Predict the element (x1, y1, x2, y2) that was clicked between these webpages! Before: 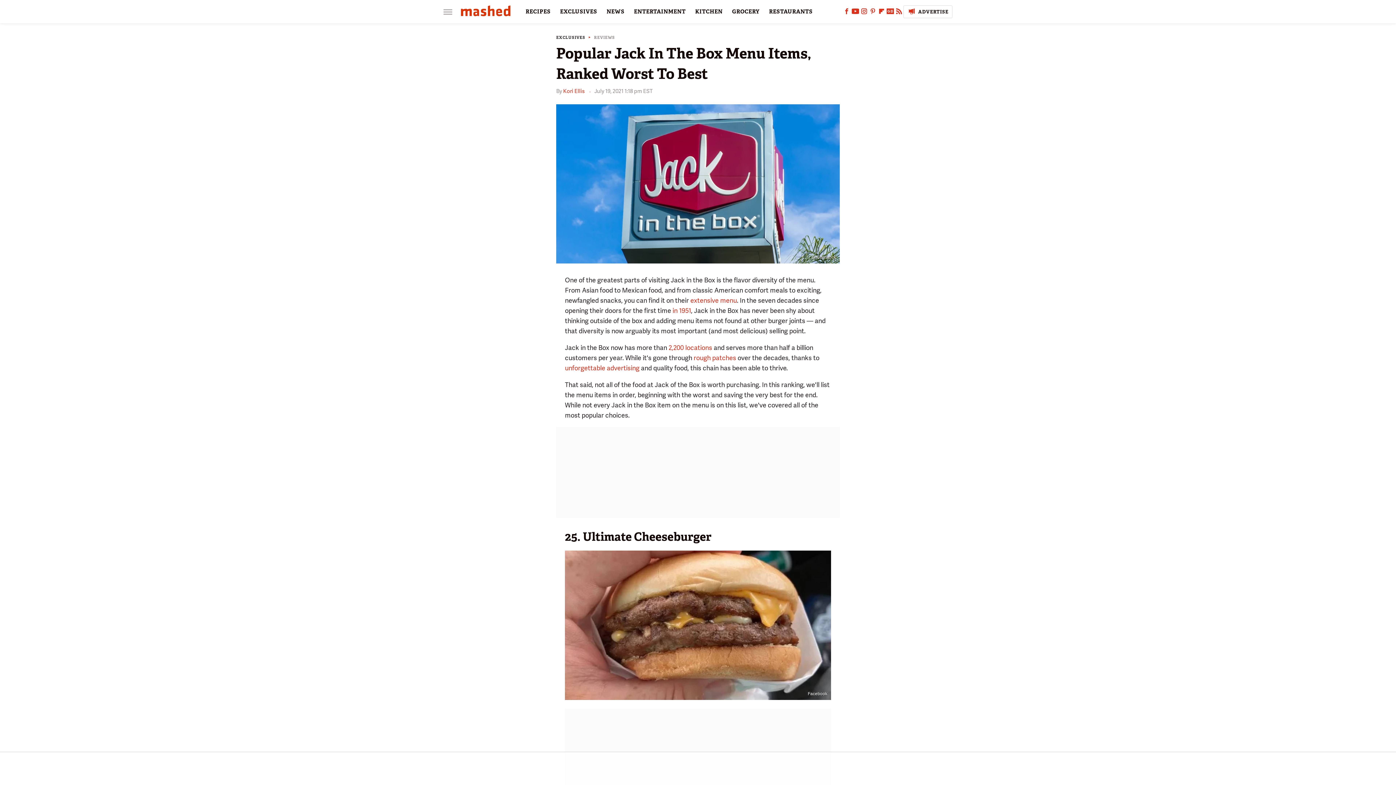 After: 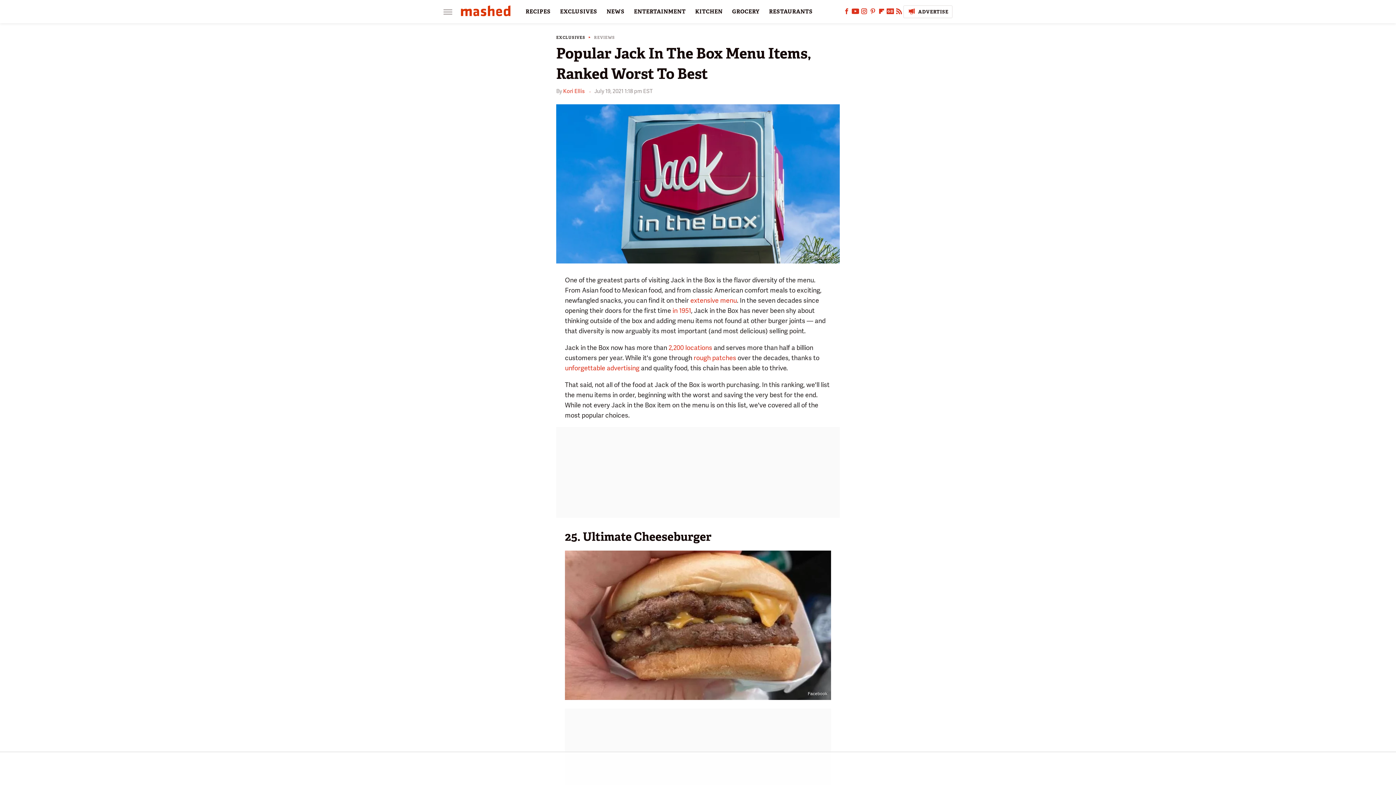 Action: label: Facebook bbox: (842, 10, 851, 15)